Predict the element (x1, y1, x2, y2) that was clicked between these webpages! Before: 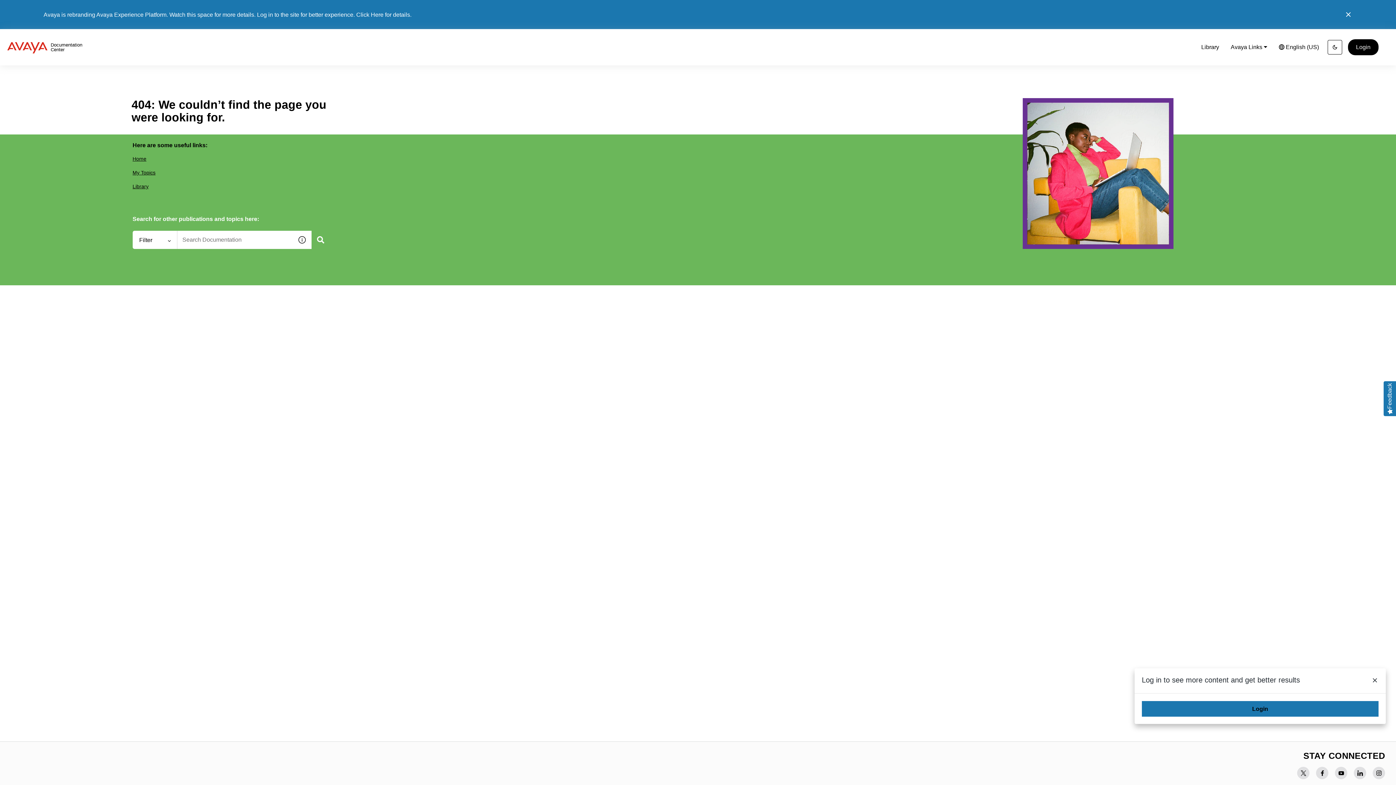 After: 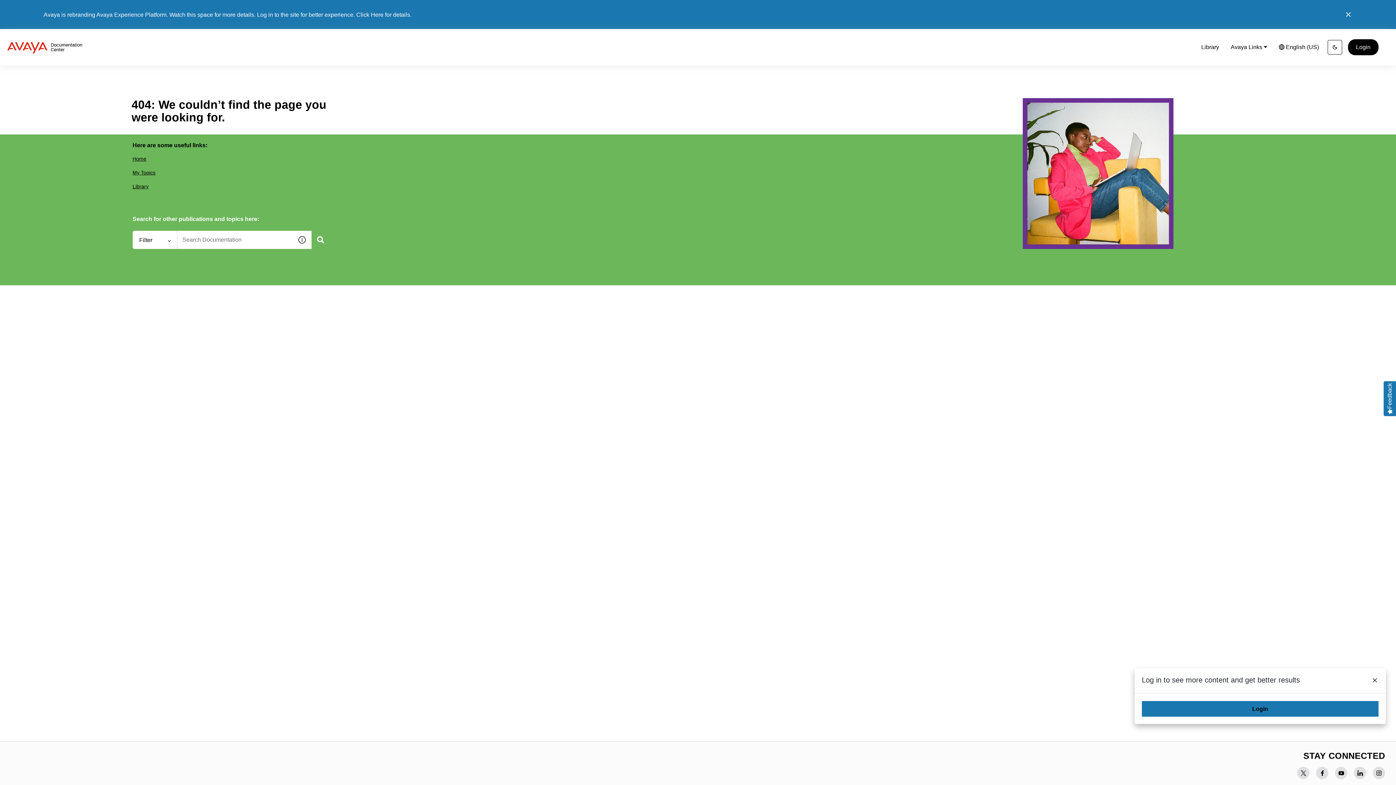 Action: bbox: (1316, 767, 1328, 779)